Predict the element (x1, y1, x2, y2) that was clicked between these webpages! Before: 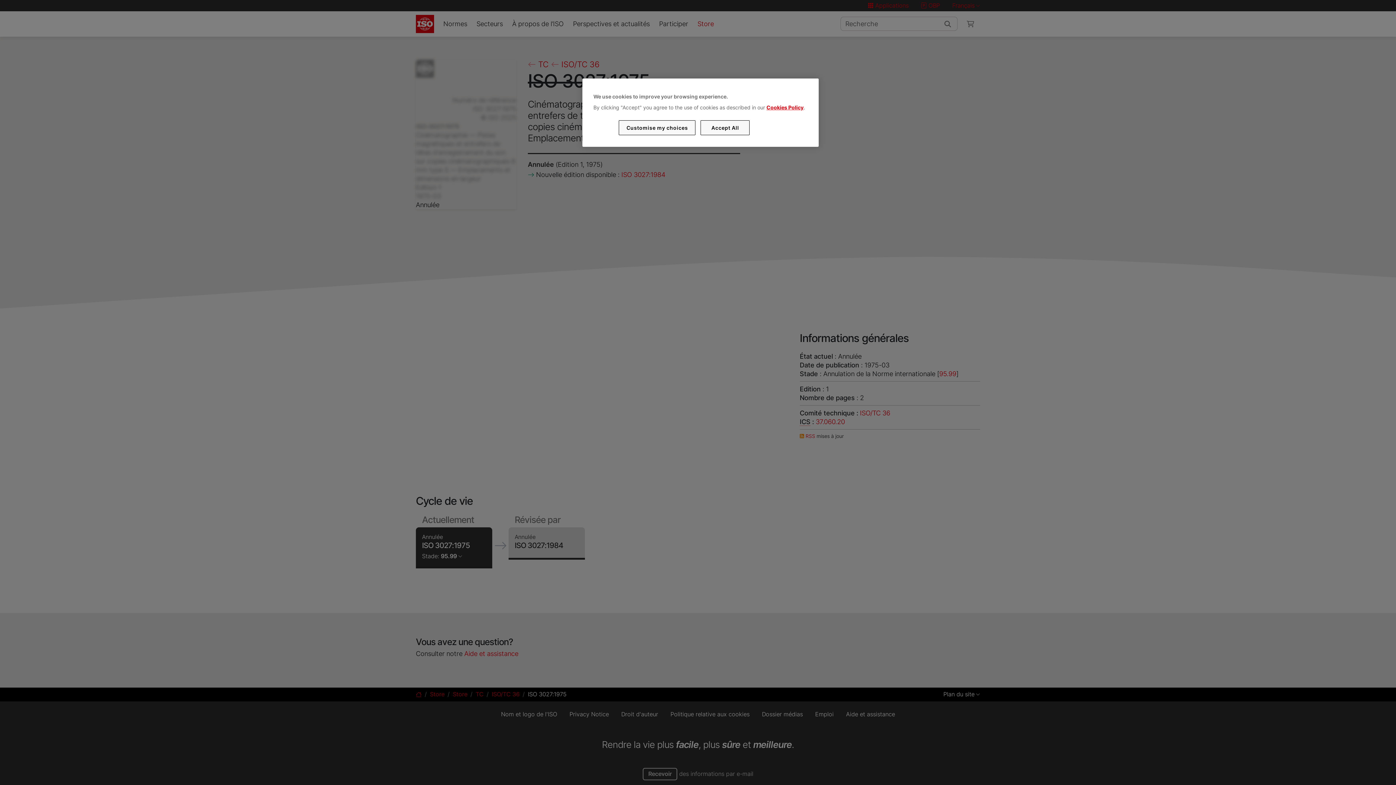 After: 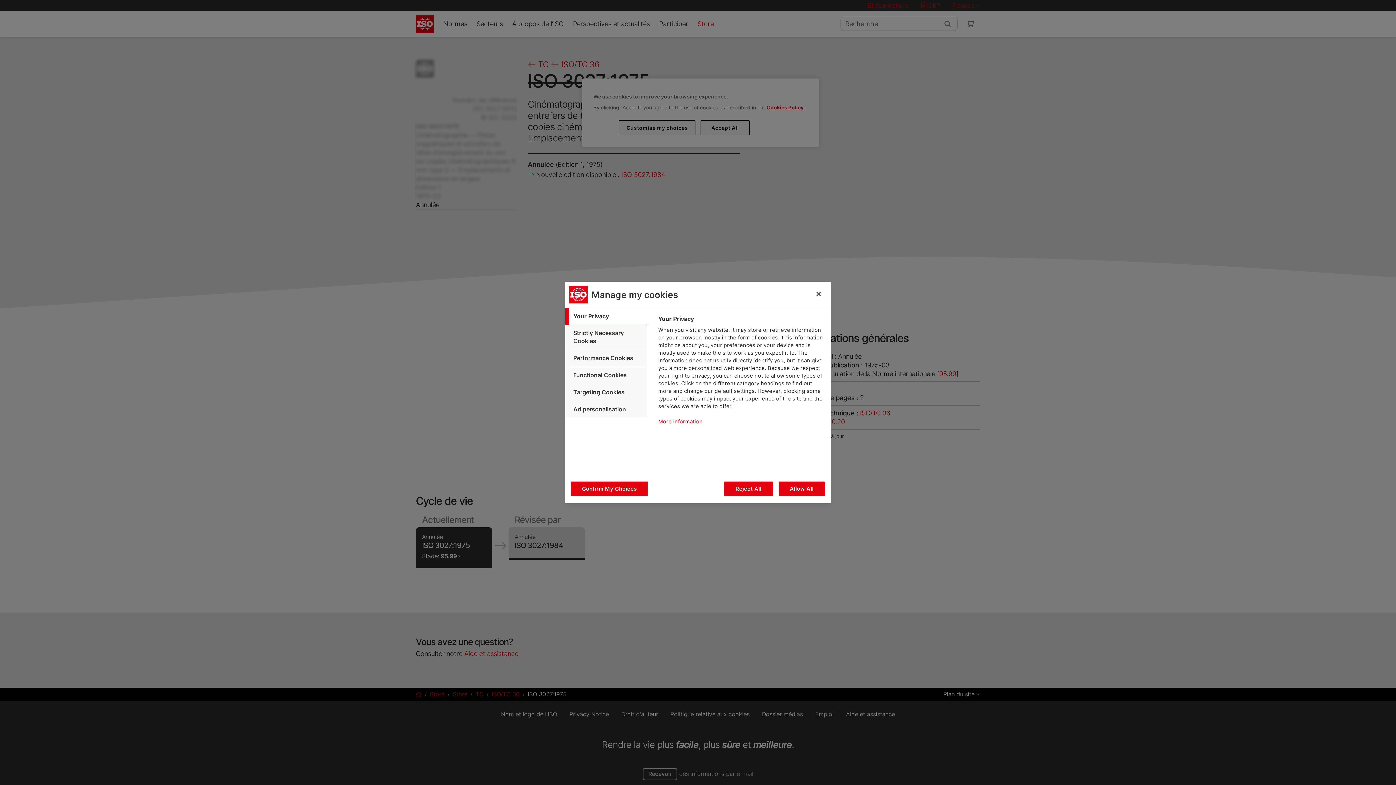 Action: bbox: (619, 120, 695, 135) label: Customise my choices